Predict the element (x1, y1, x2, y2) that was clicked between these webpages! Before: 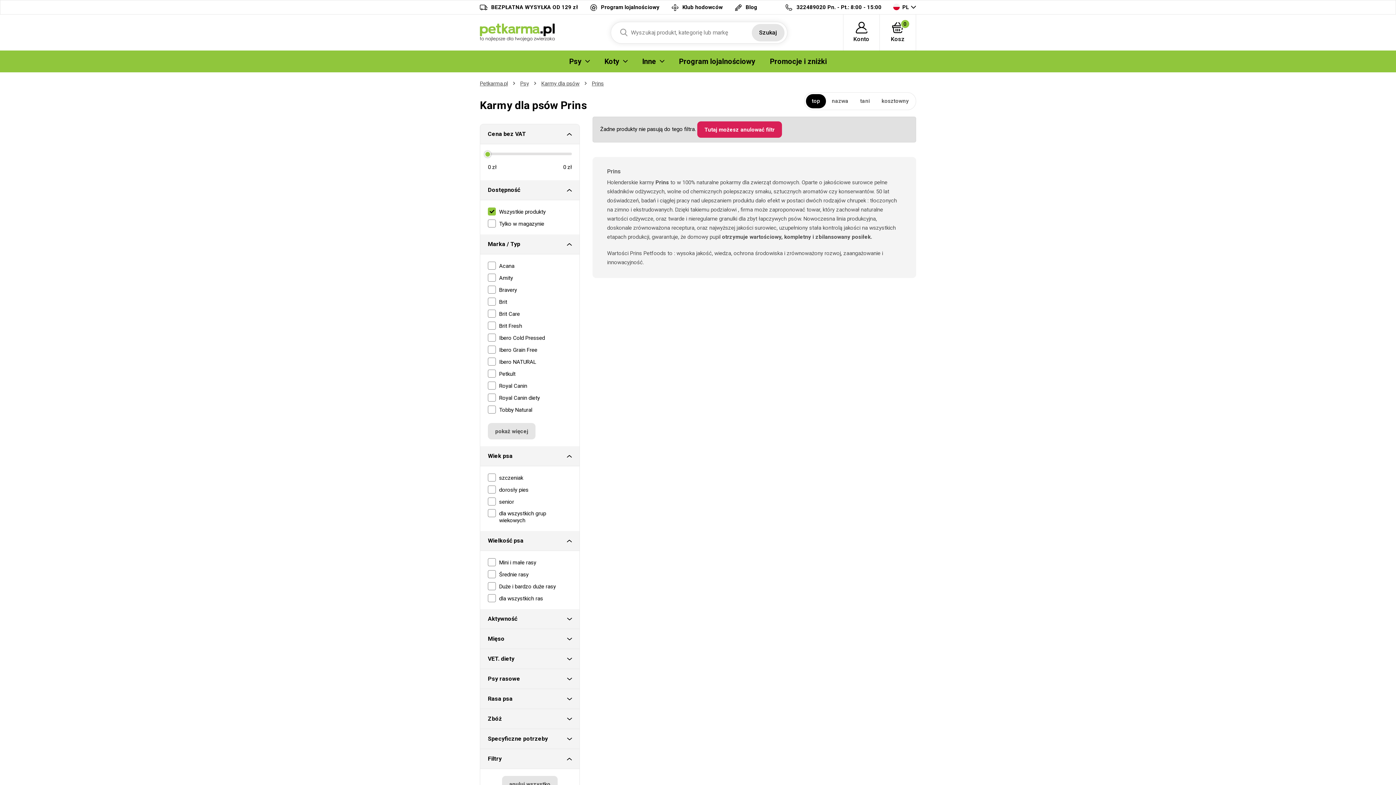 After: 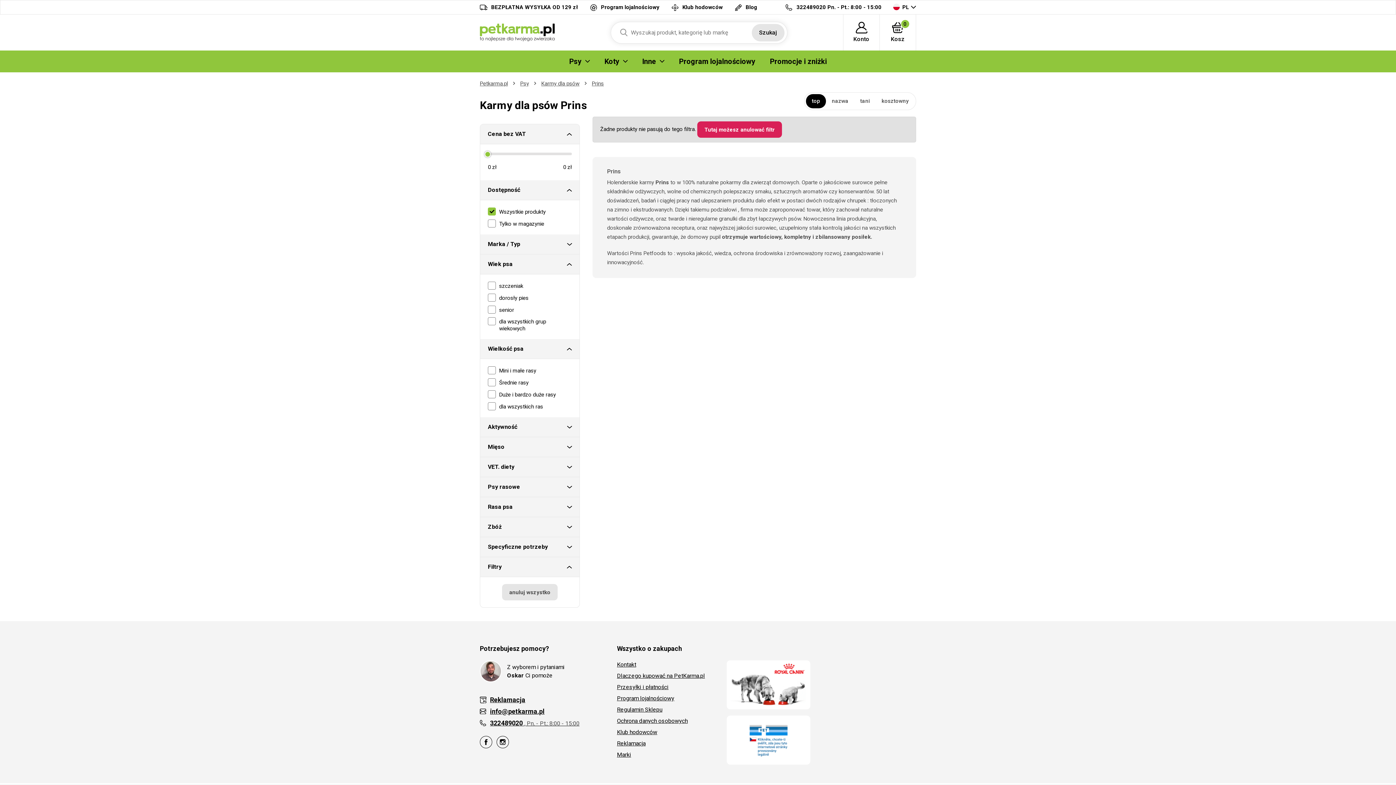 Action: label: Marka / Typ bbox: (480, 234, 579, 254)